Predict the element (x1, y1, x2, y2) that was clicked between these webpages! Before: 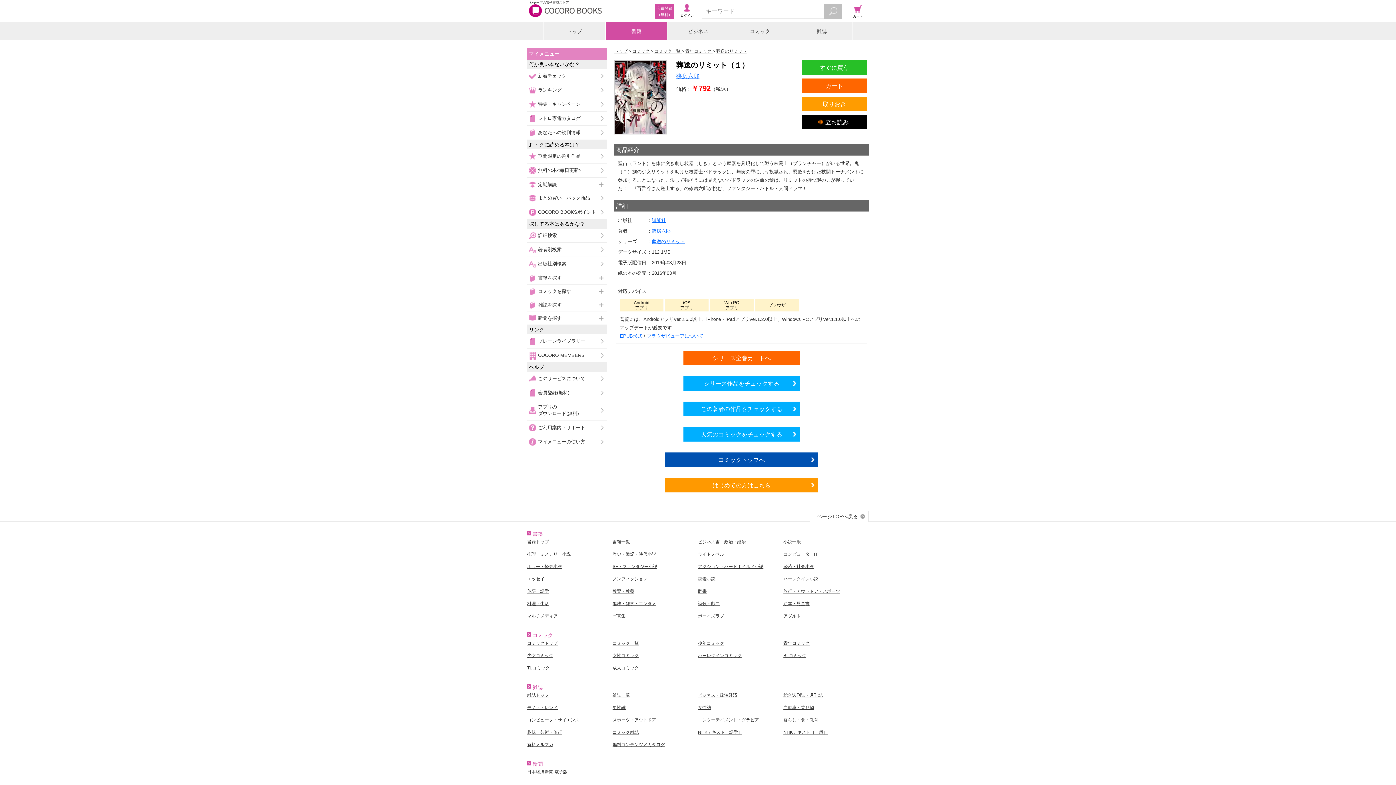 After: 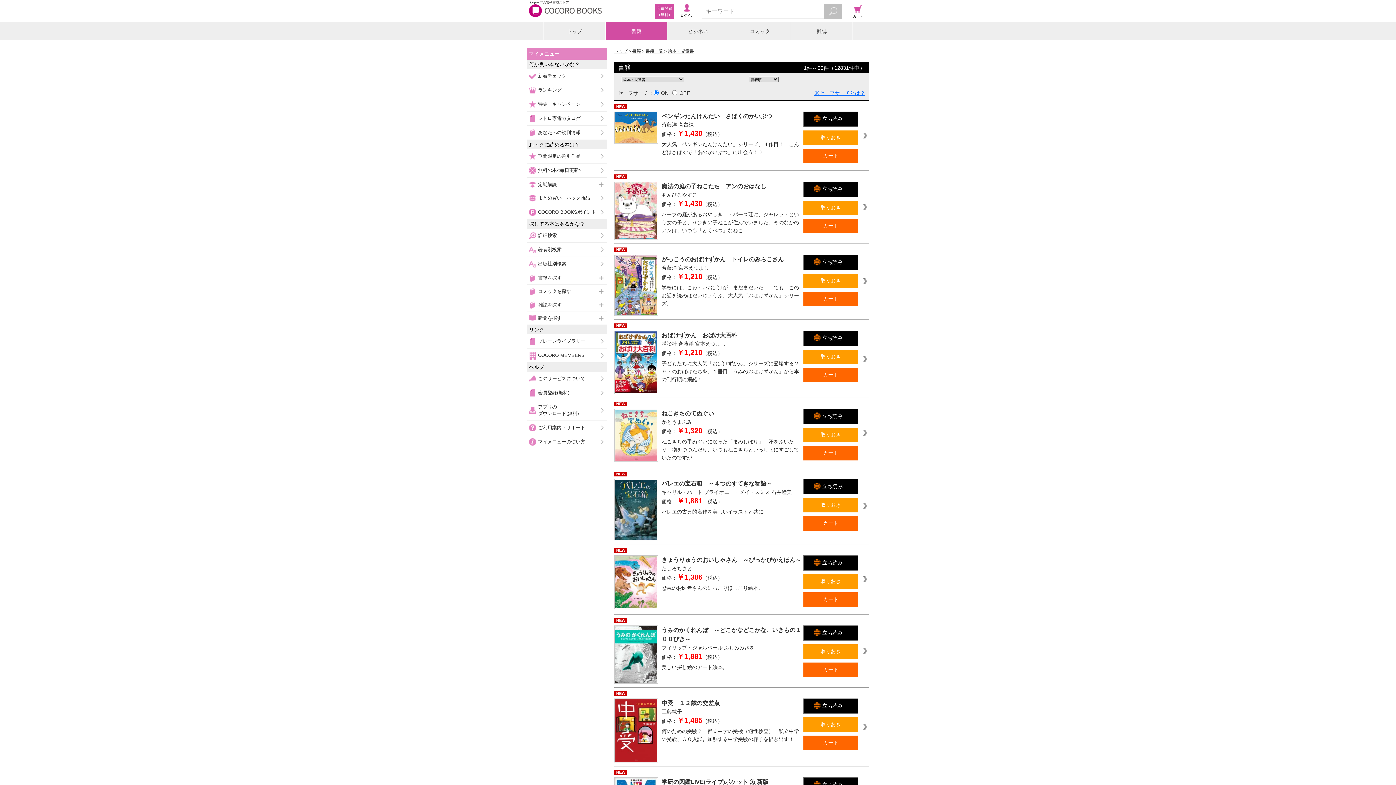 Action: bbox: (783, 601, 809, 606) label: 絵本・児童書